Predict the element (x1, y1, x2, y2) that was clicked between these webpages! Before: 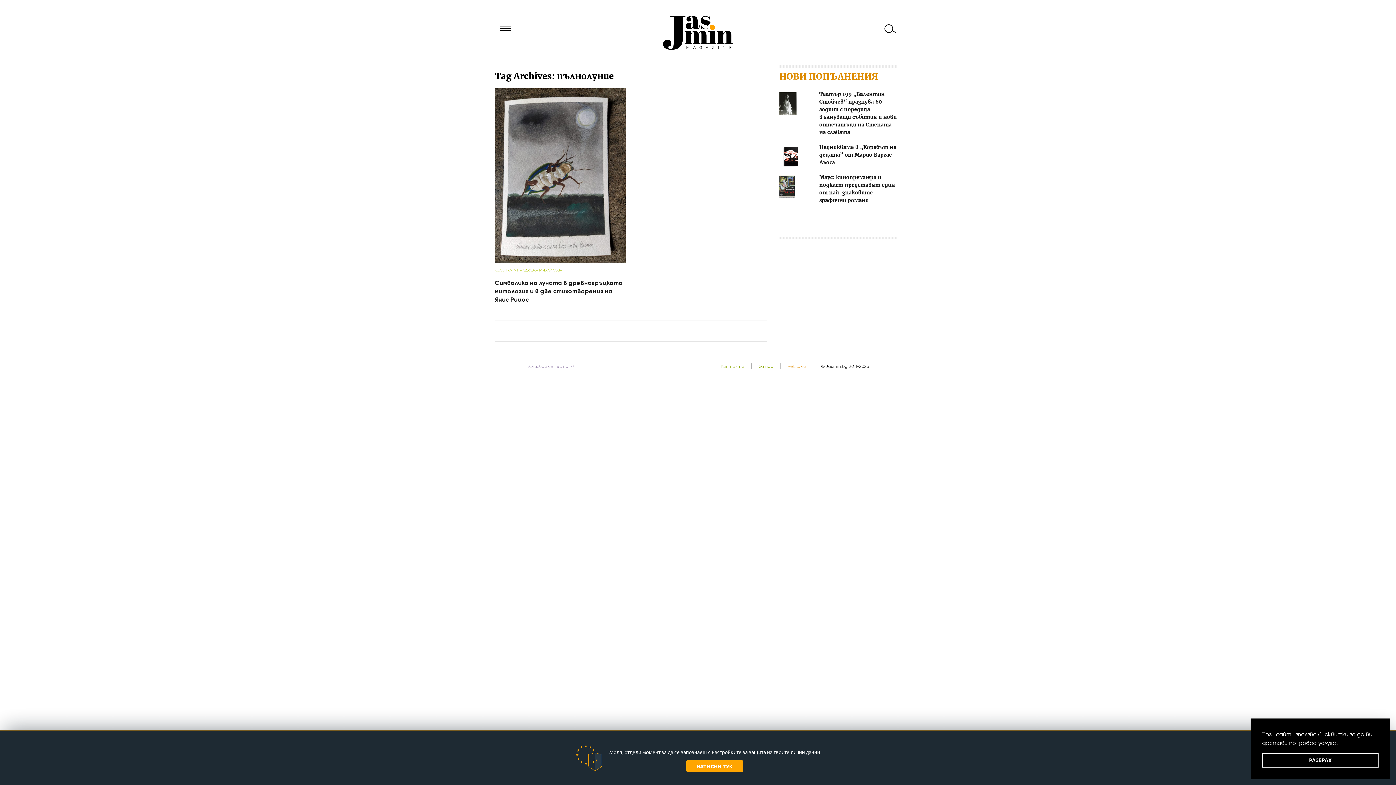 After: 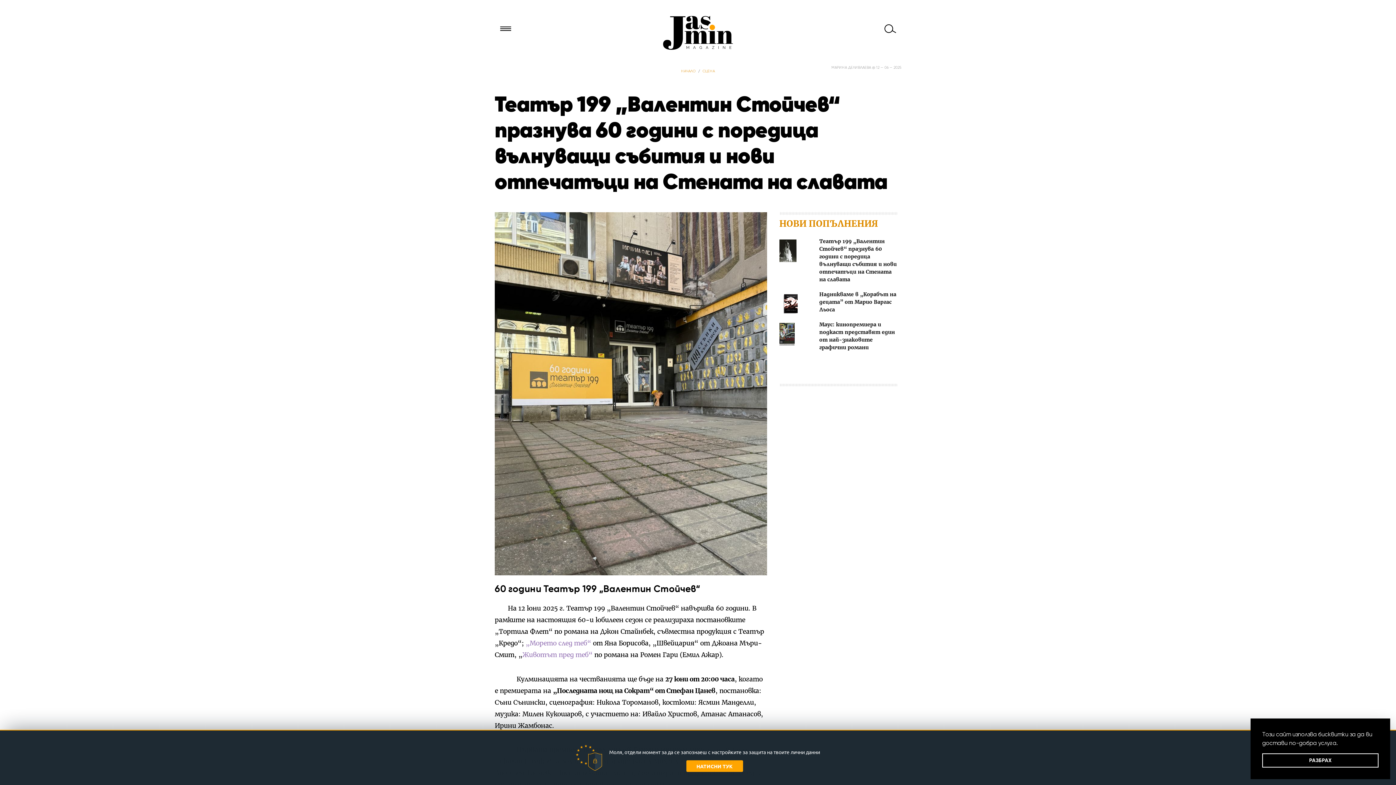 Action: bbox: (779, 92, 796, 117)